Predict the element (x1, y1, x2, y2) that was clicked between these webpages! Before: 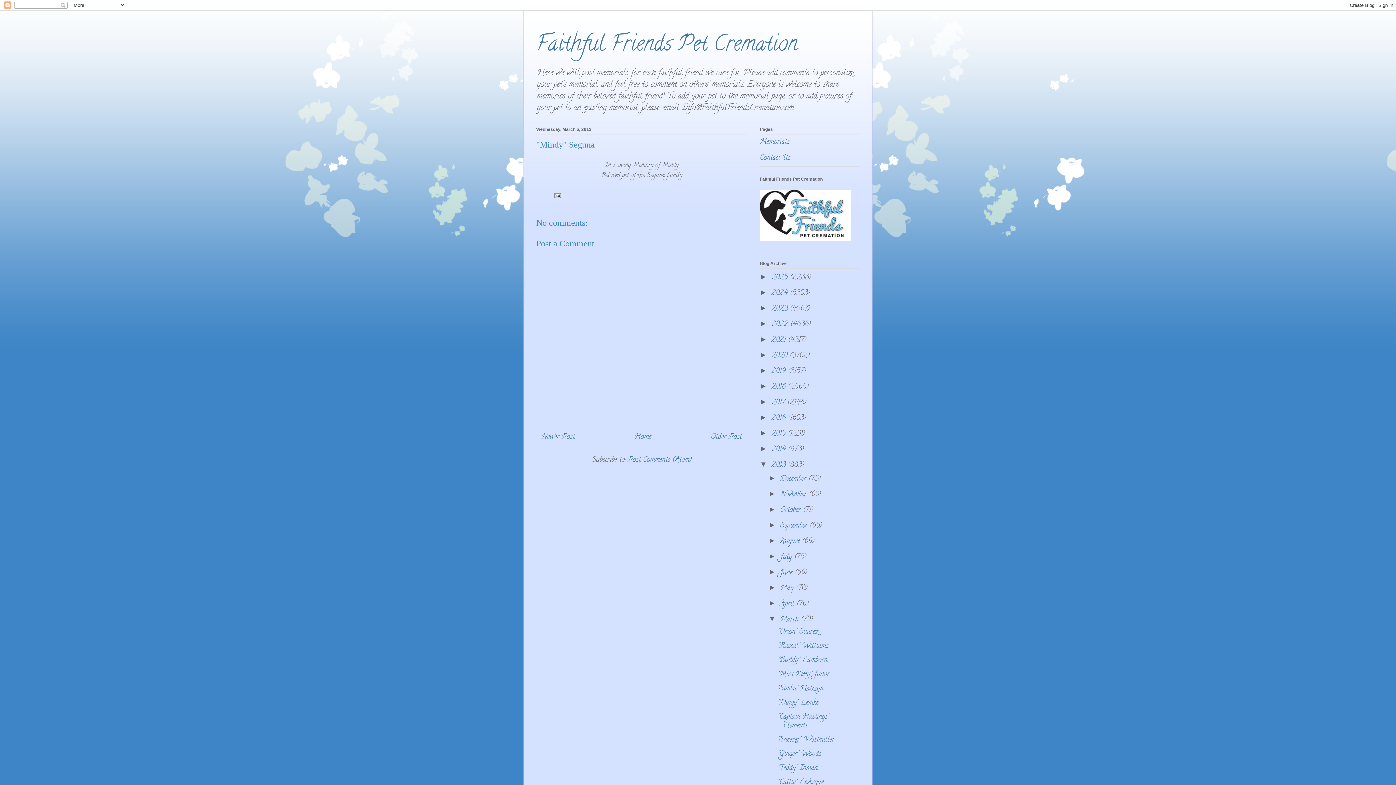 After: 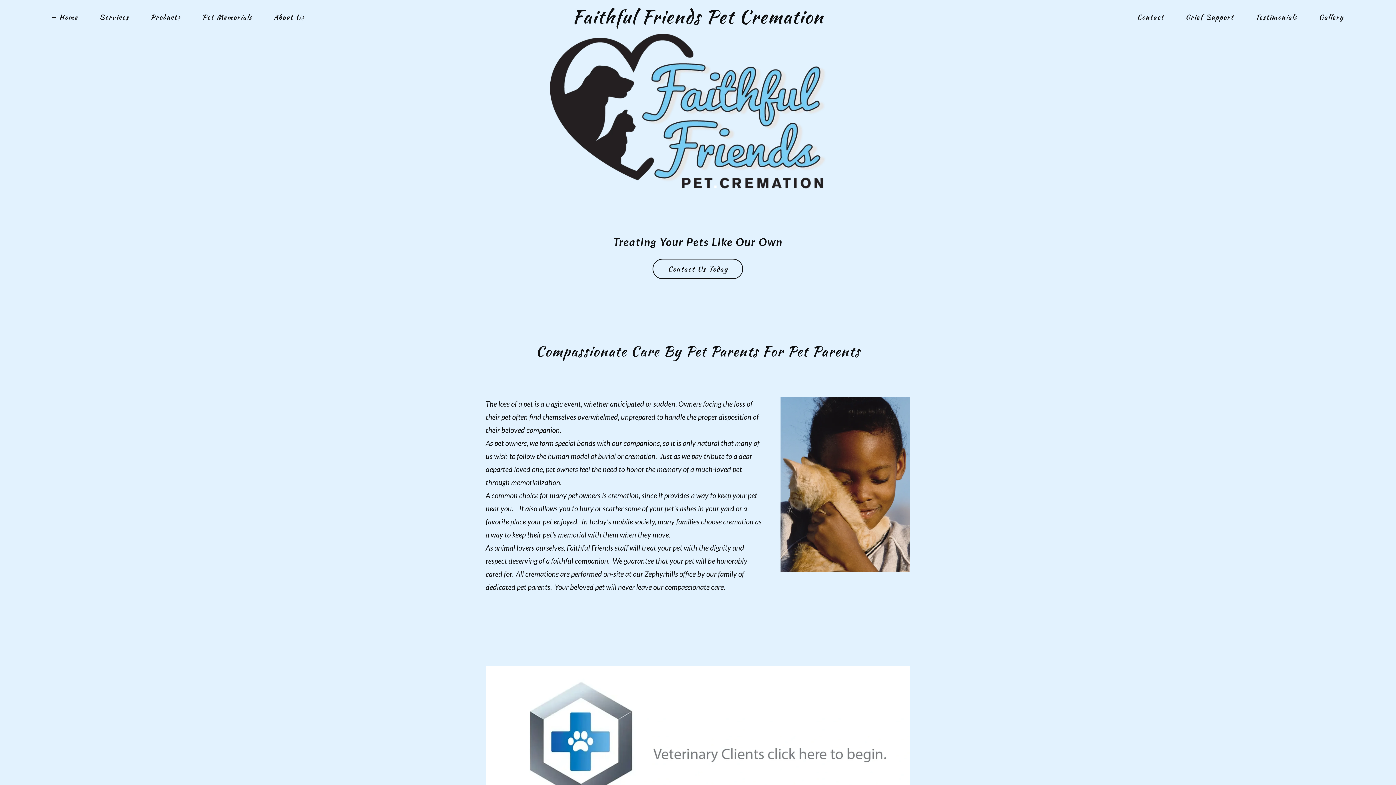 Action: bbox: (760, 234, 850, 245)